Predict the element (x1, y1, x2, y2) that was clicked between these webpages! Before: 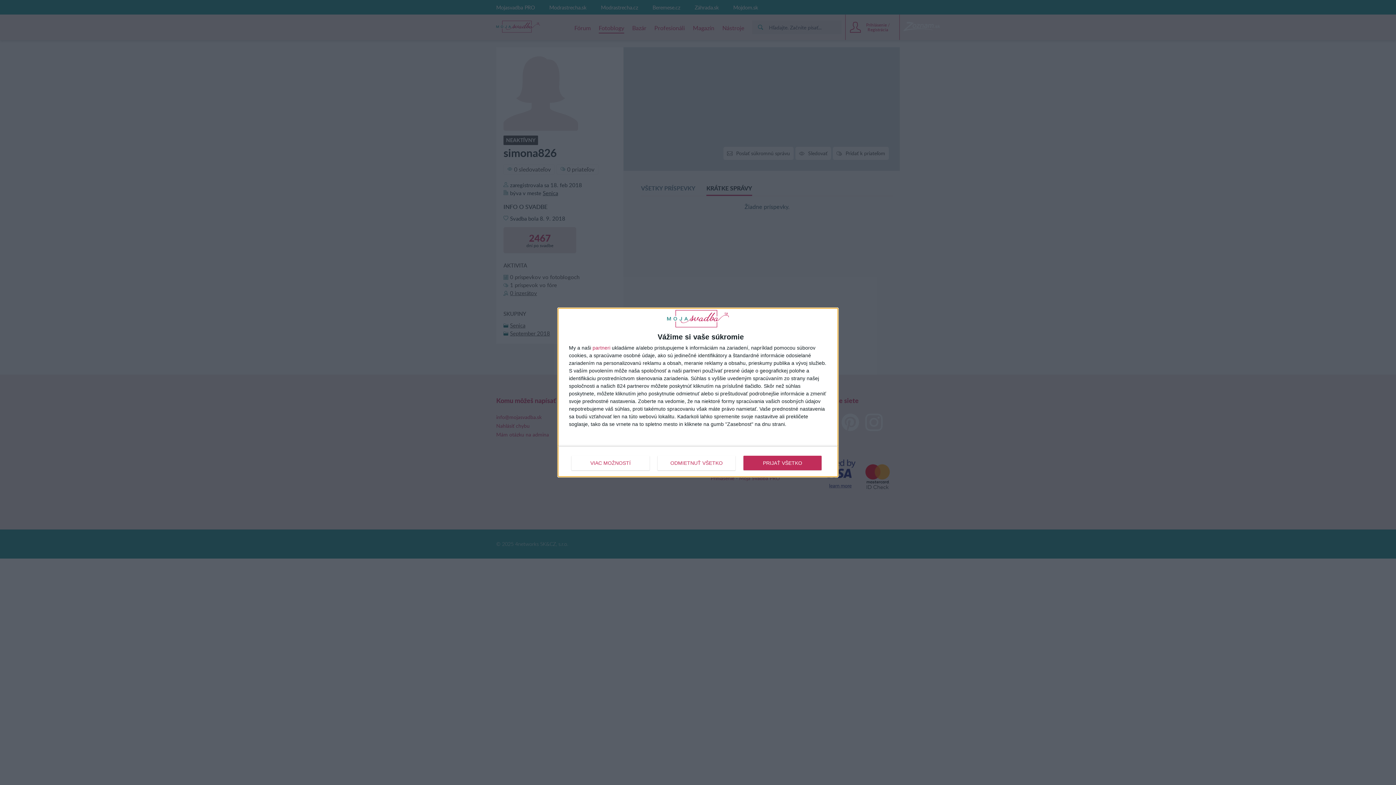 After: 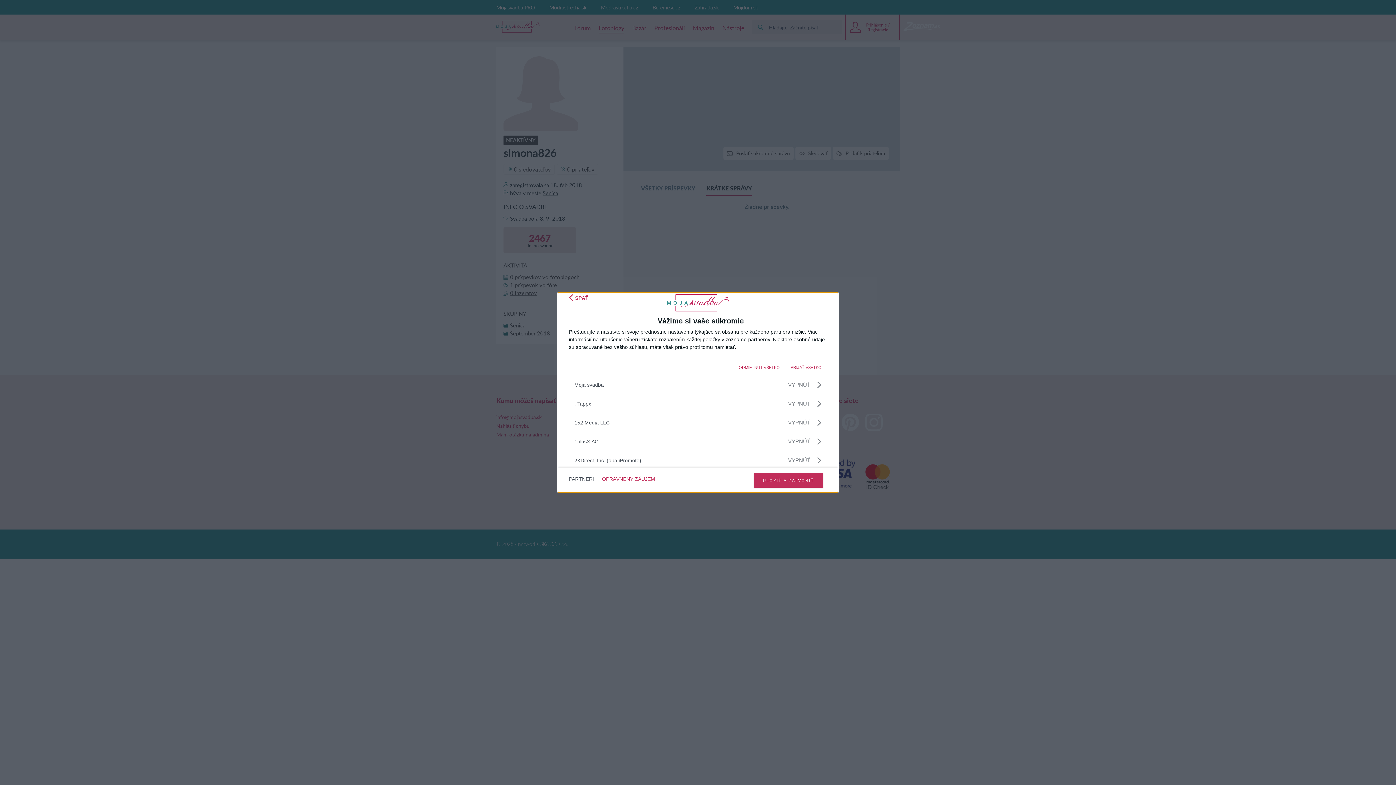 Action: label: partneri bbox: (592, 345, 610, 350)